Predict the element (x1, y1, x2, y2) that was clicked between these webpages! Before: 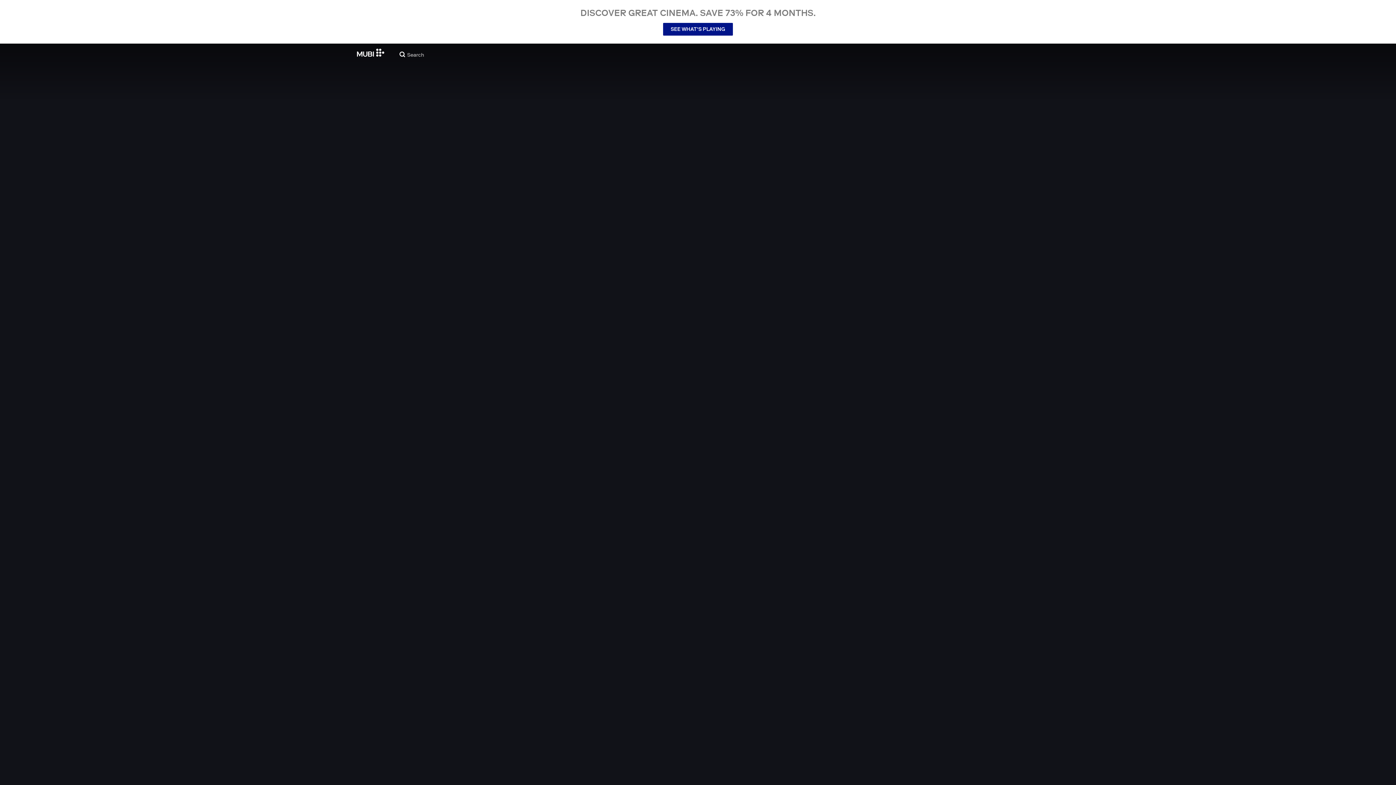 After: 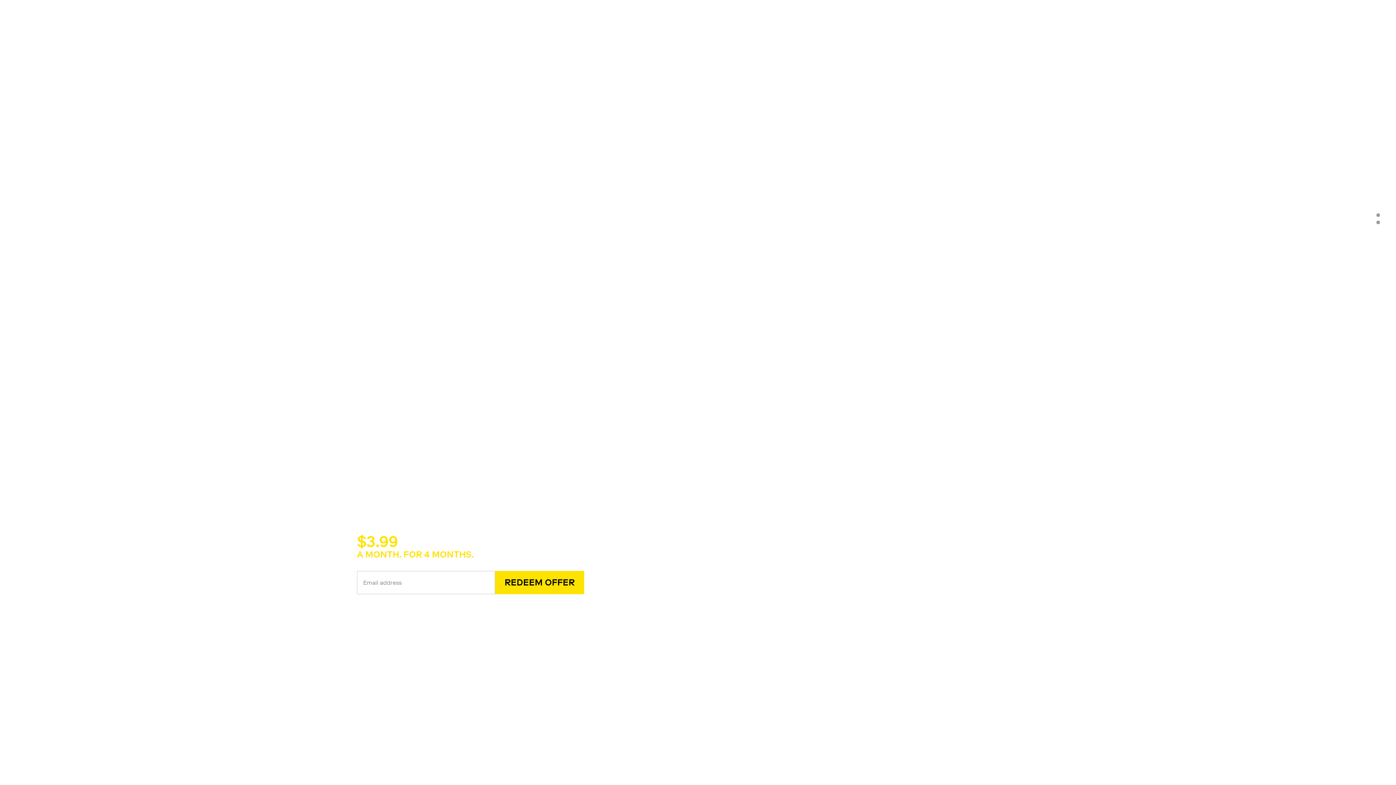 Action: bbox: (357, 48, 384, 56)